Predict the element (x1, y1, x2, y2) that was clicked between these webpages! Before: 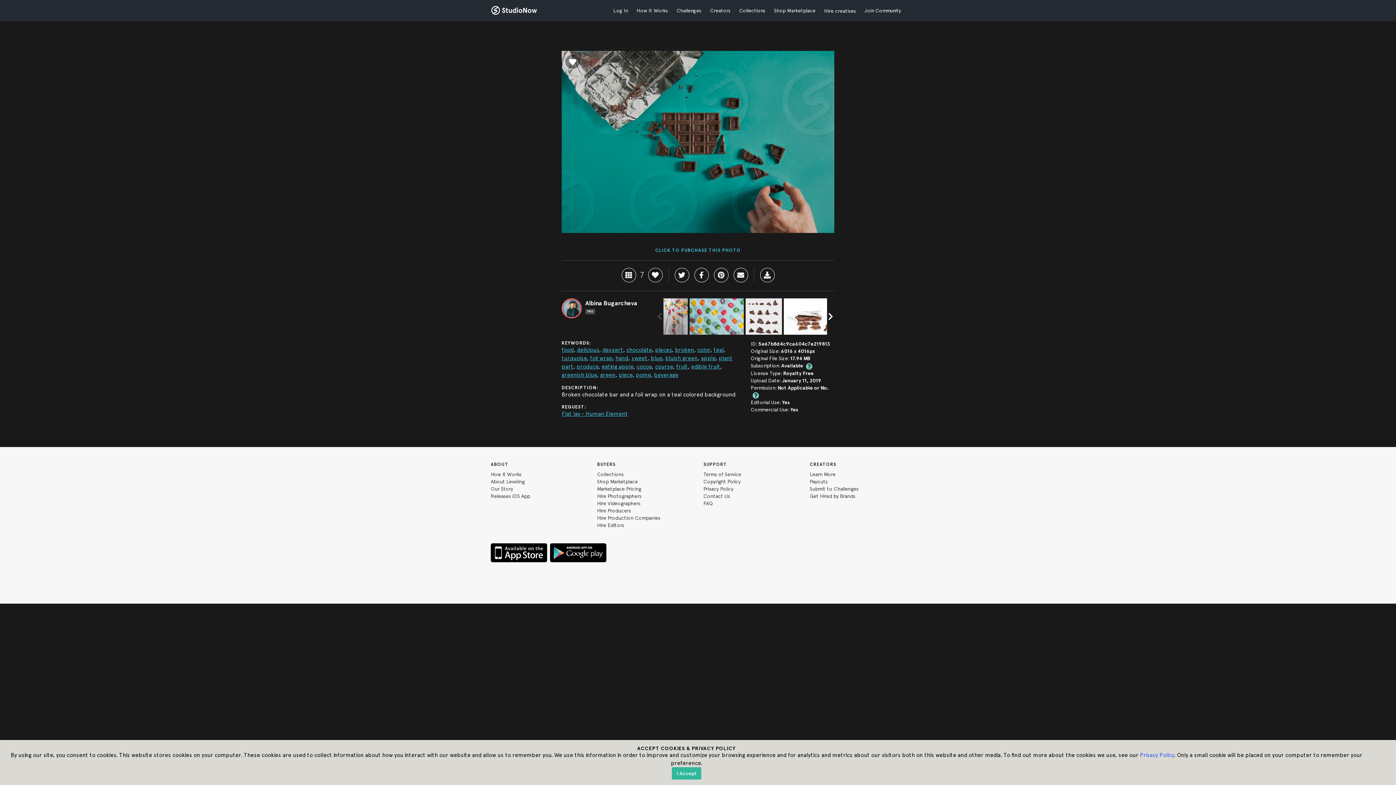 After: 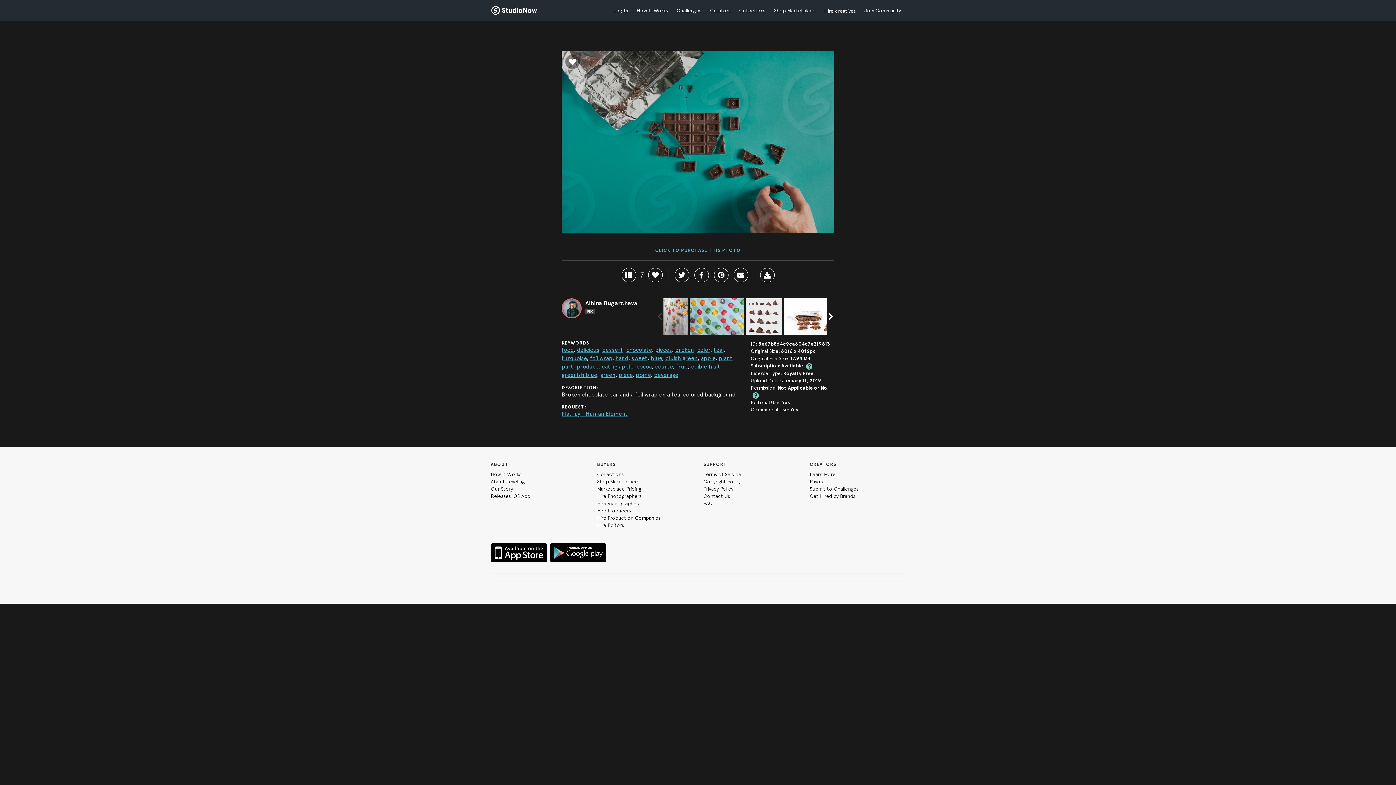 Action: bbox: (672, 767, 701, 780) label: Close